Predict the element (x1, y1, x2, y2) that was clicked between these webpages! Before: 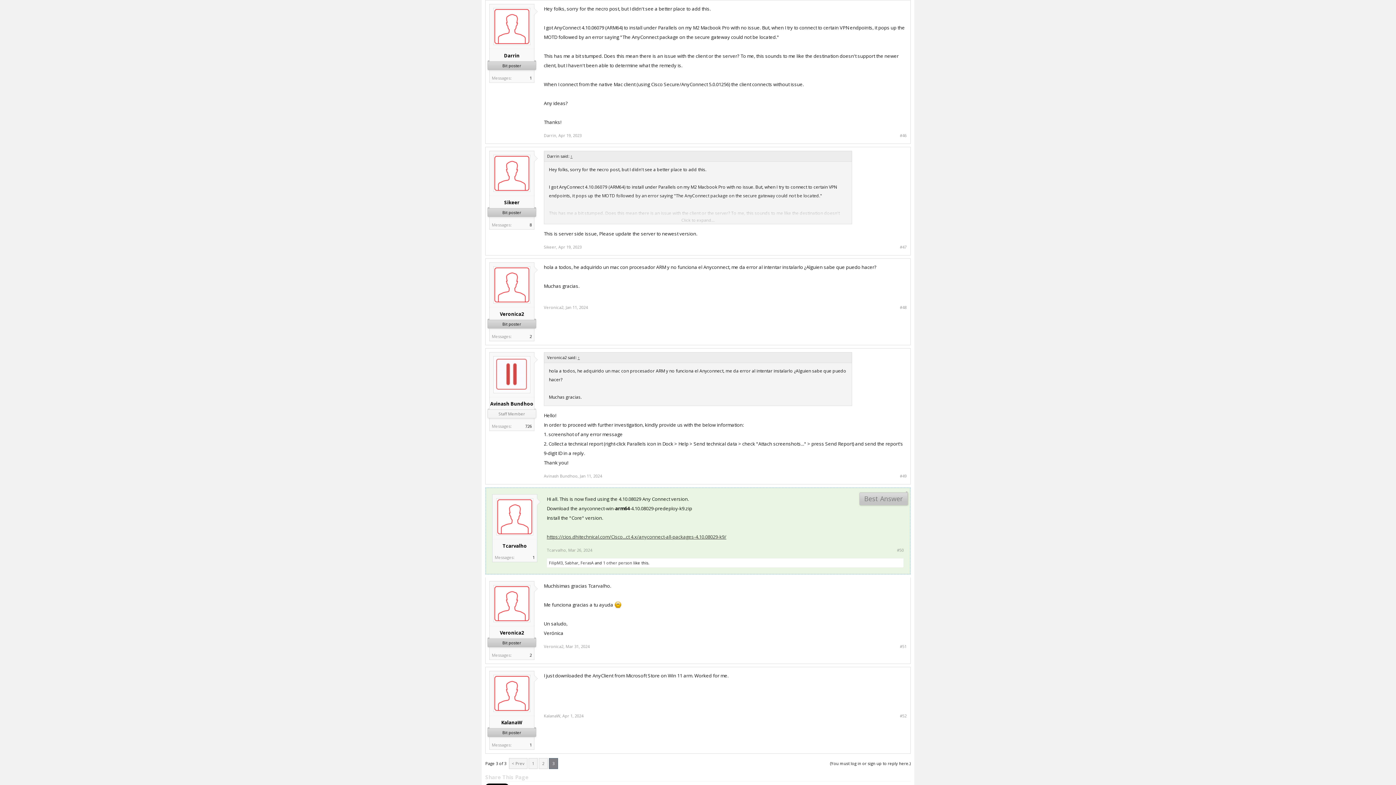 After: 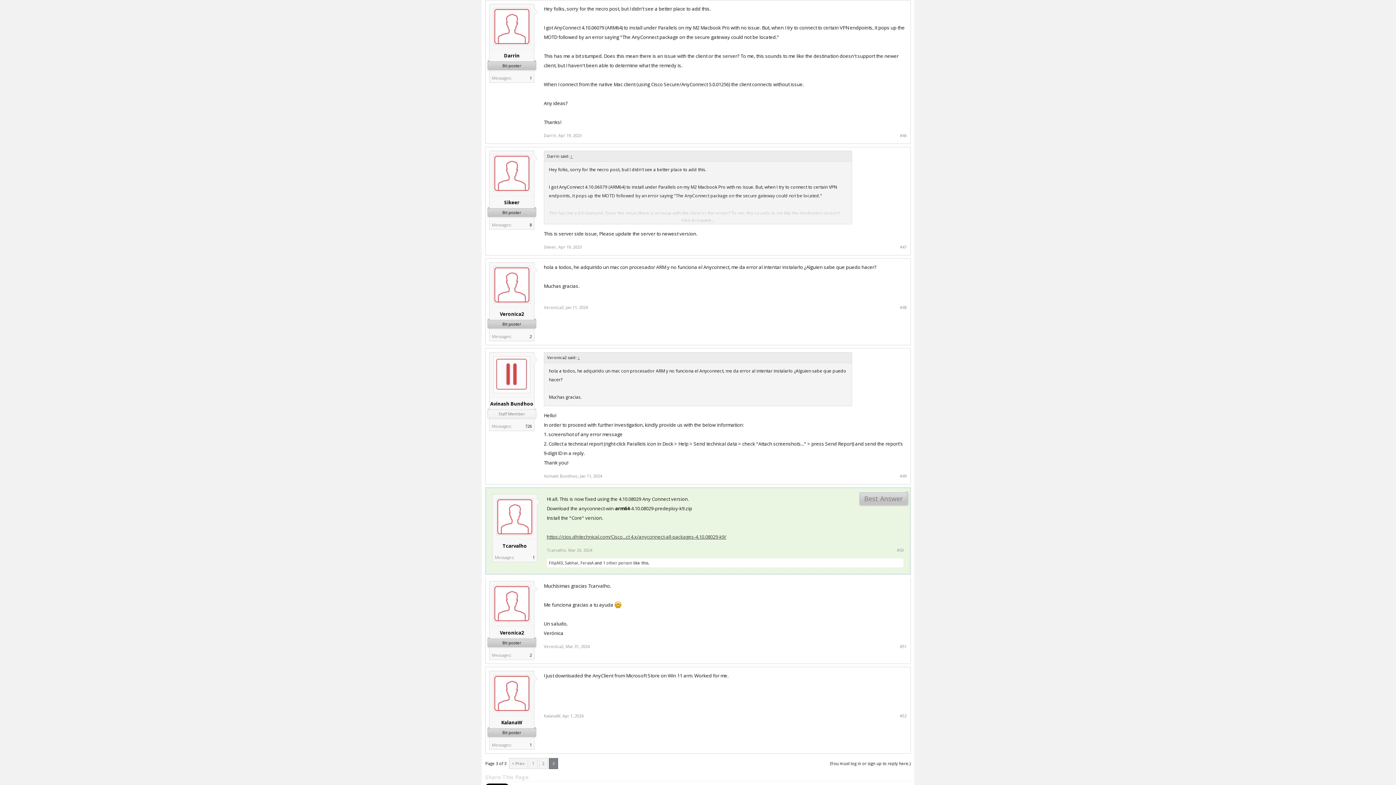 Action: label: ↑ bbox: (569, 153, 573, 158)